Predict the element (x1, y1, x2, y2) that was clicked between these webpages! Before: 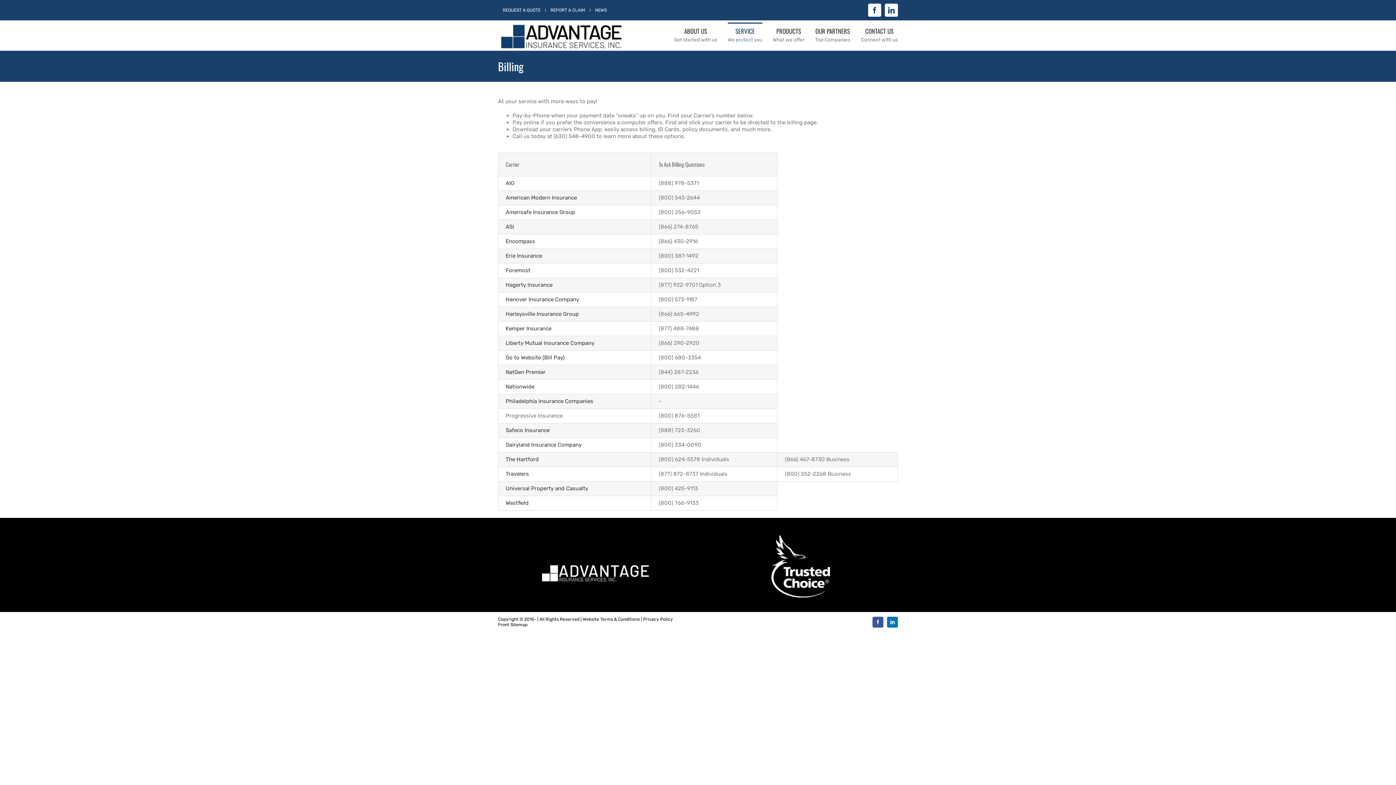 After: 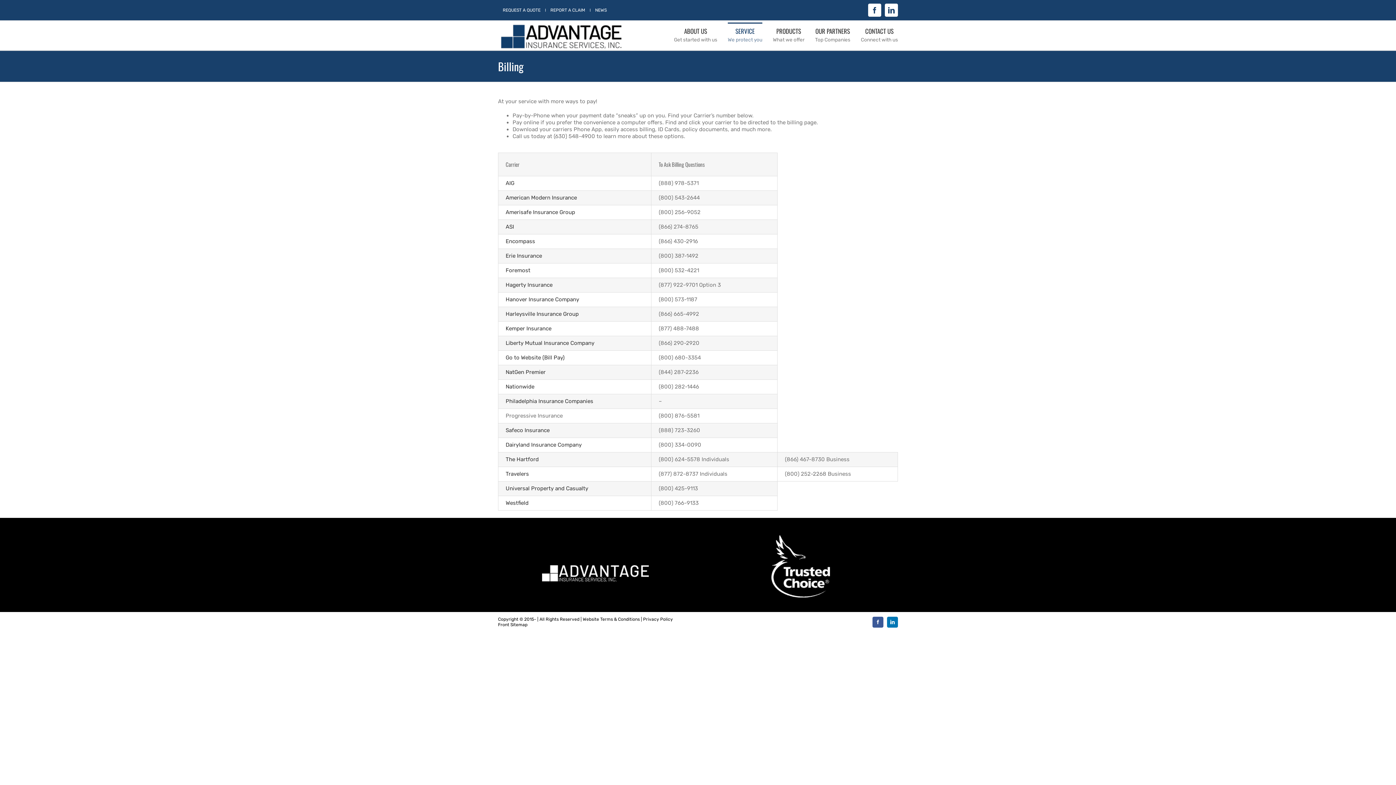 Action: label: Facebook bbox: (872, 617, 883, 628)